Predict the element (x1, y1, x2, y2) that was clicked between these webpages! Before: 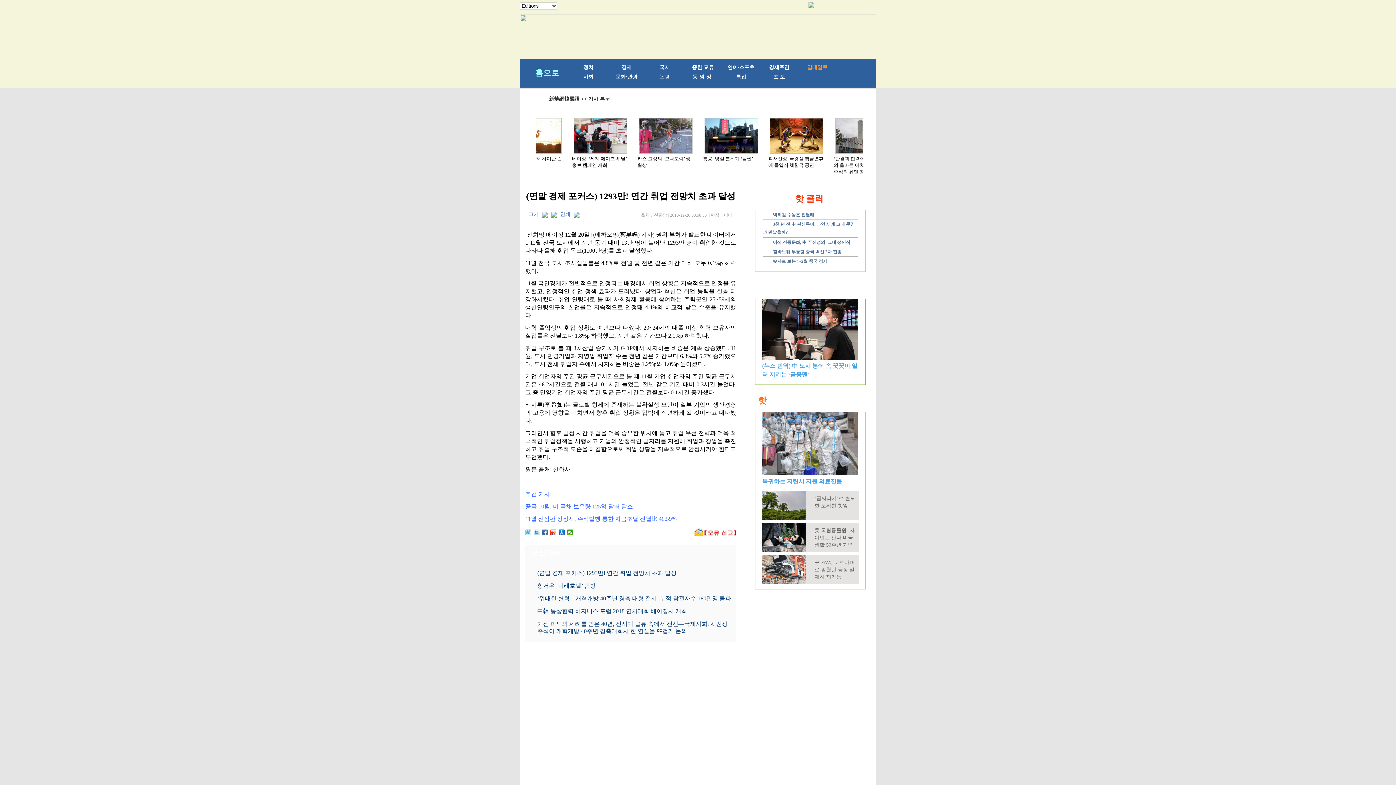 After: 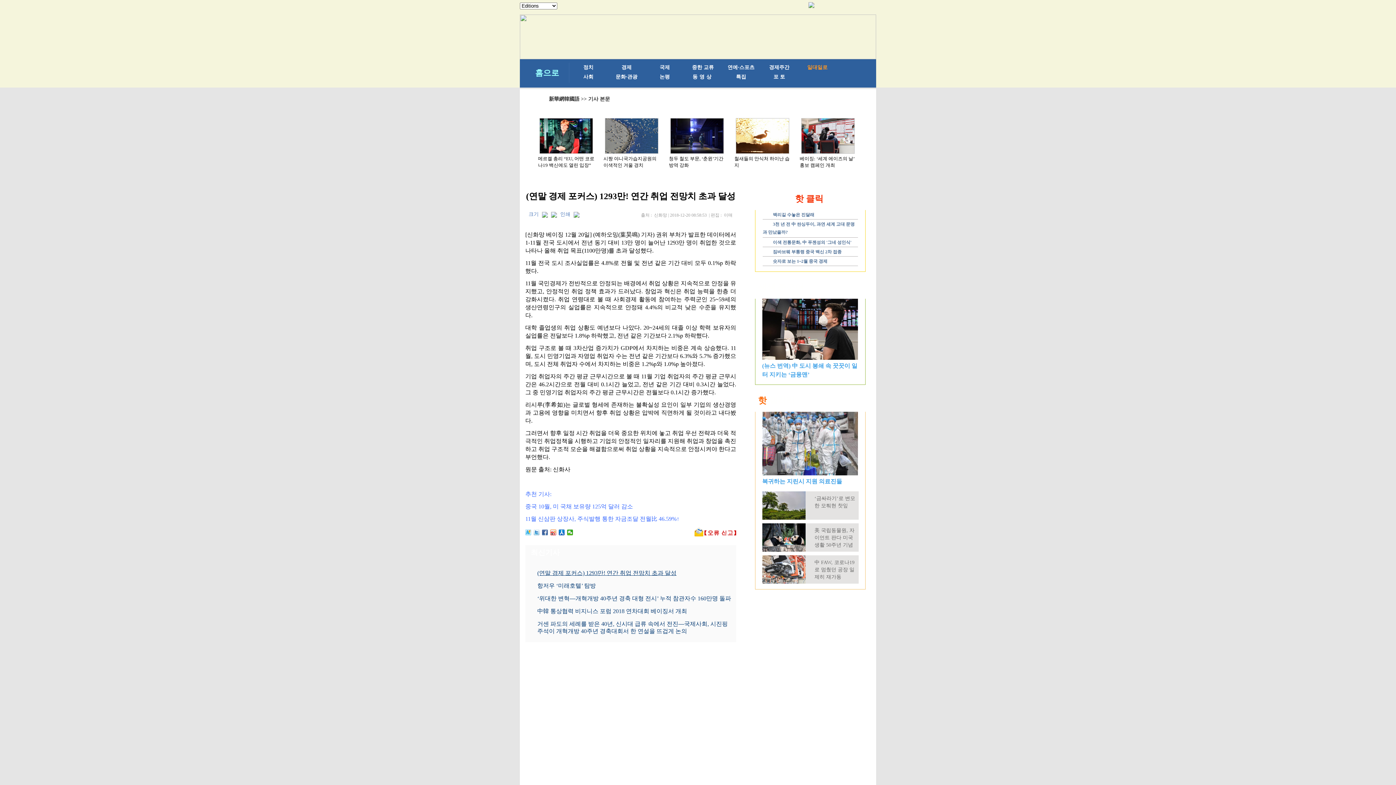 Action: label: (연말 경제 포커스) 1293만! 연간 취업 전망치 초과 달성 bbox: (537, 570, 676, 576)